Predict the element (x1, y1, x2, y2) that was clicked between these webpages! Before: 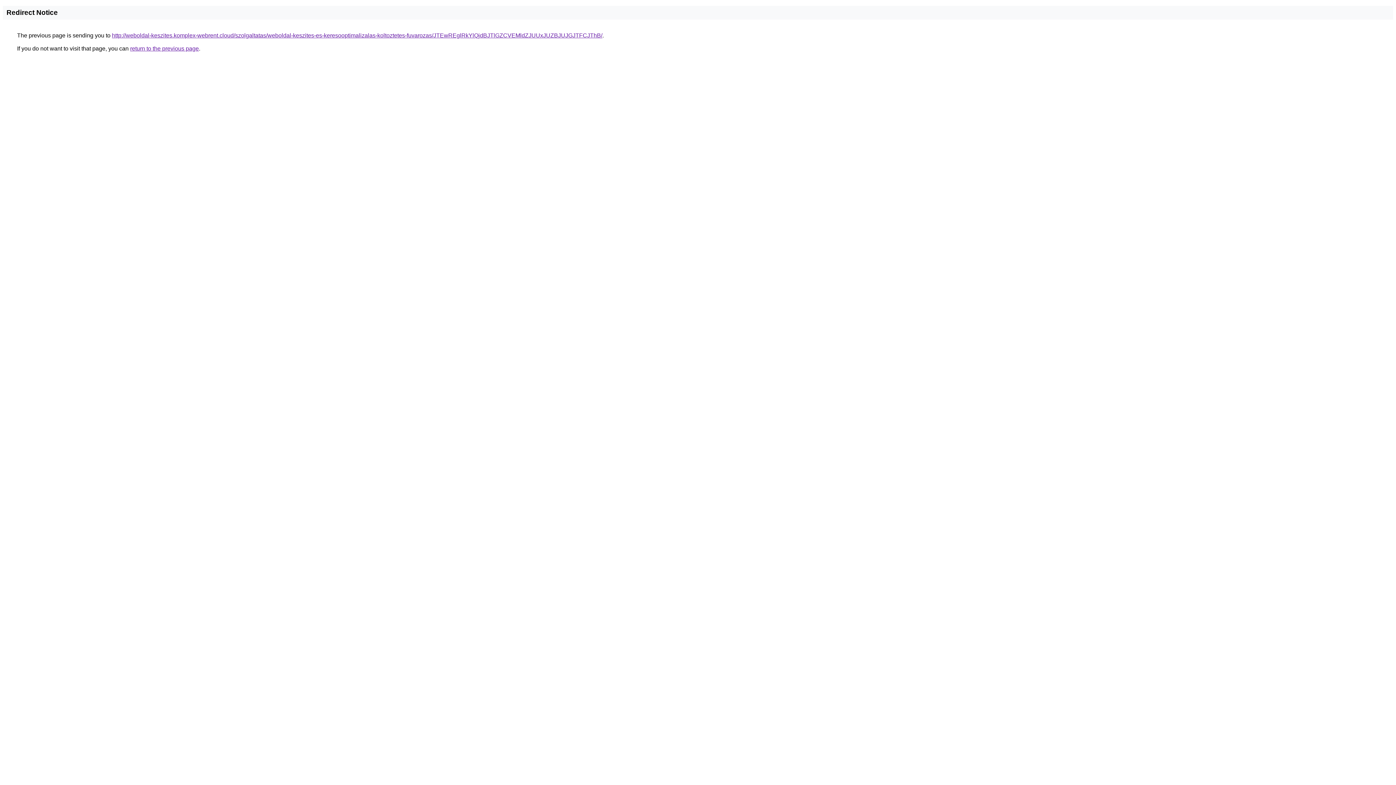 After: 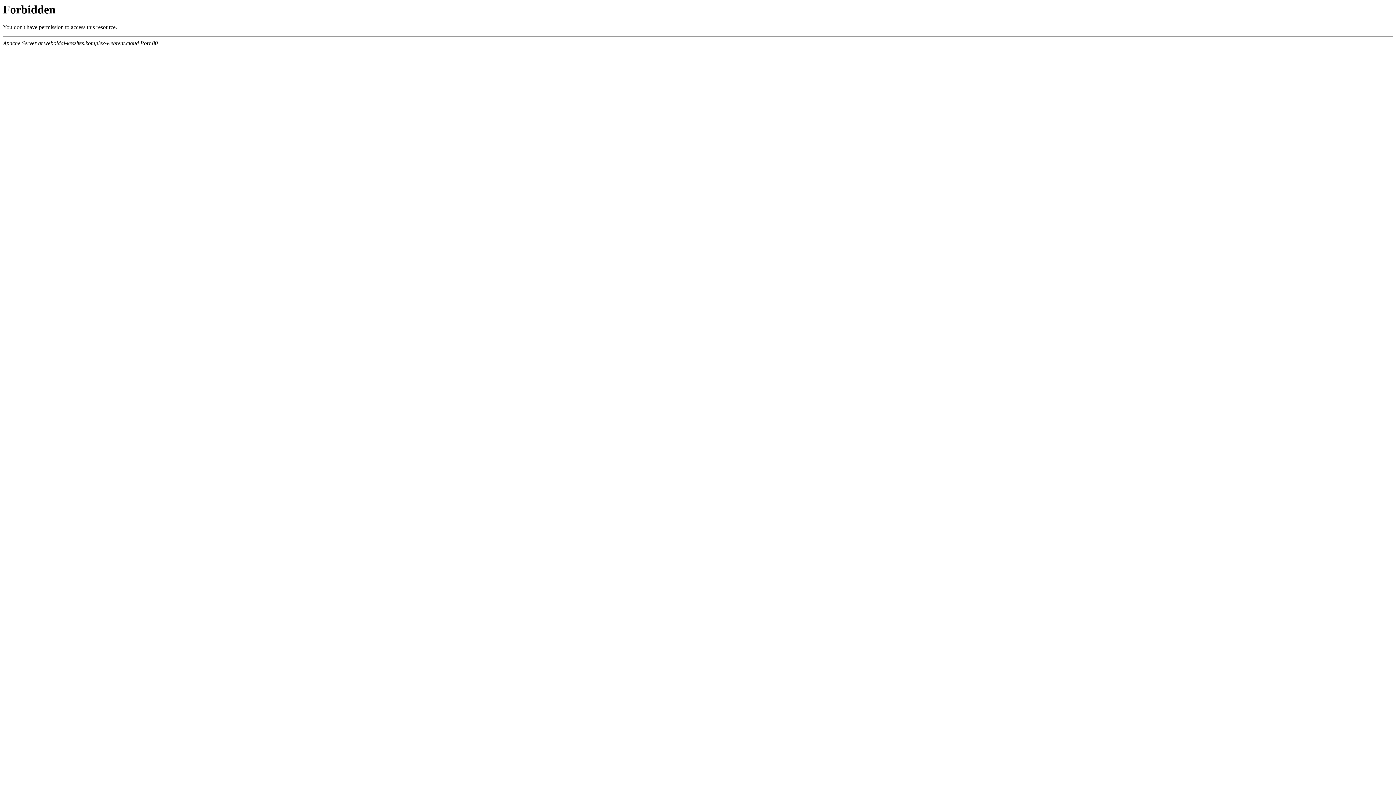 Action: label: http://weboldal-keszites.komplex-webrent.cloud/szolgaltatas/weboldal-keszites-es-keresooptimalizalas-koltoztetes-fuvarozas/JTEwREglRkYlQjdBJTlGZCVEMldZJUUxJUZBJUJGJTFCJThB/ bbox: (112, 32, 602, 38)